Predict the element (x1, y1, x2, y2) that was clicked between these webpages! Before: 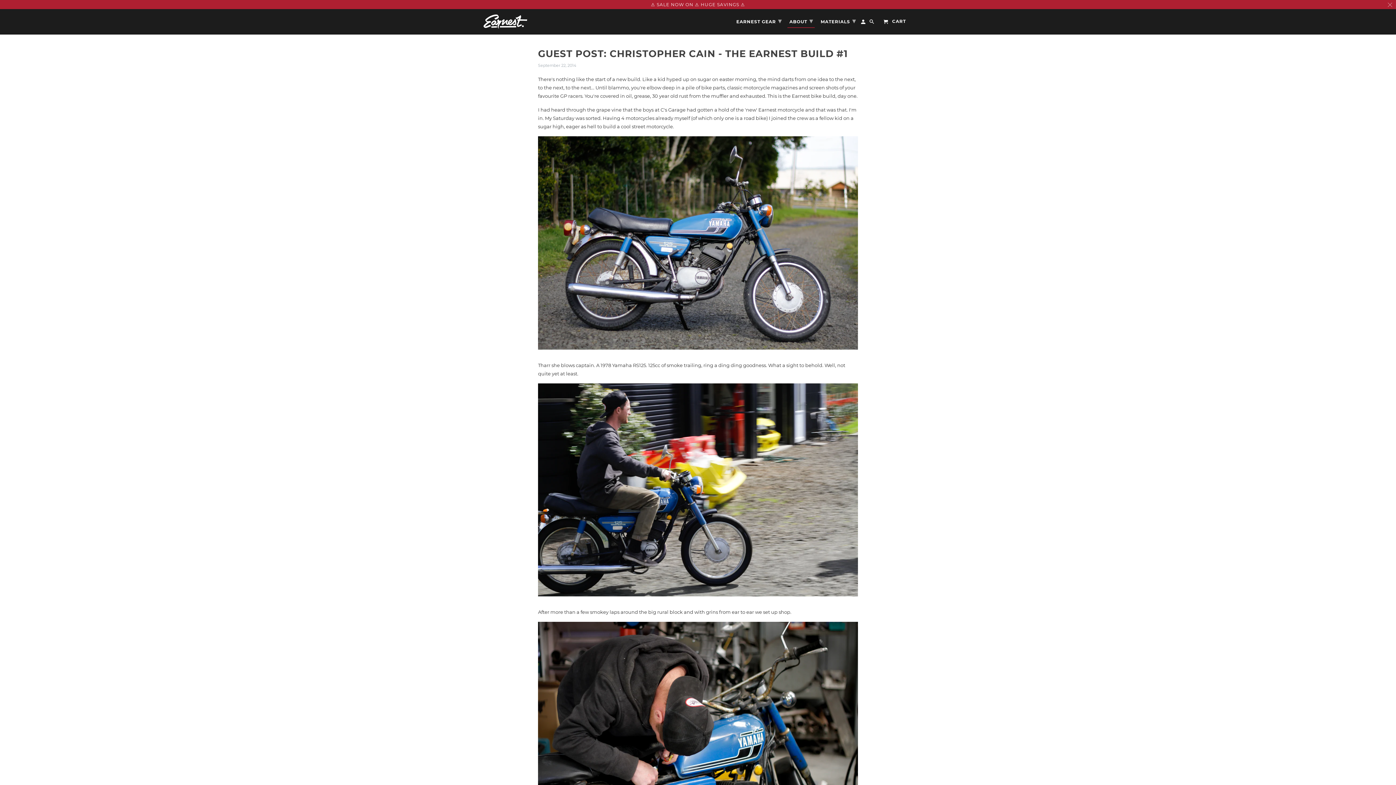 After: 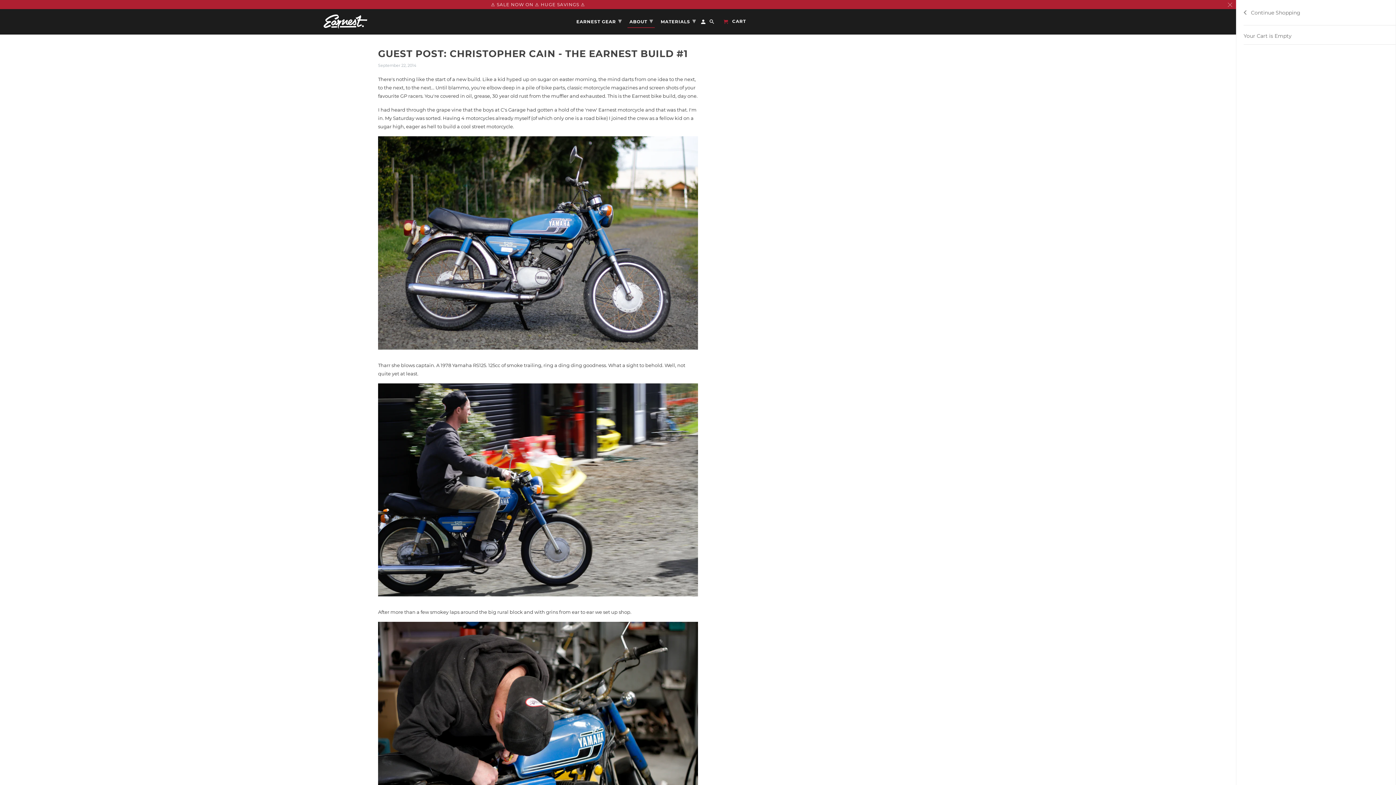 Action: label:  CART bbox: (878, 16, 911, 27)